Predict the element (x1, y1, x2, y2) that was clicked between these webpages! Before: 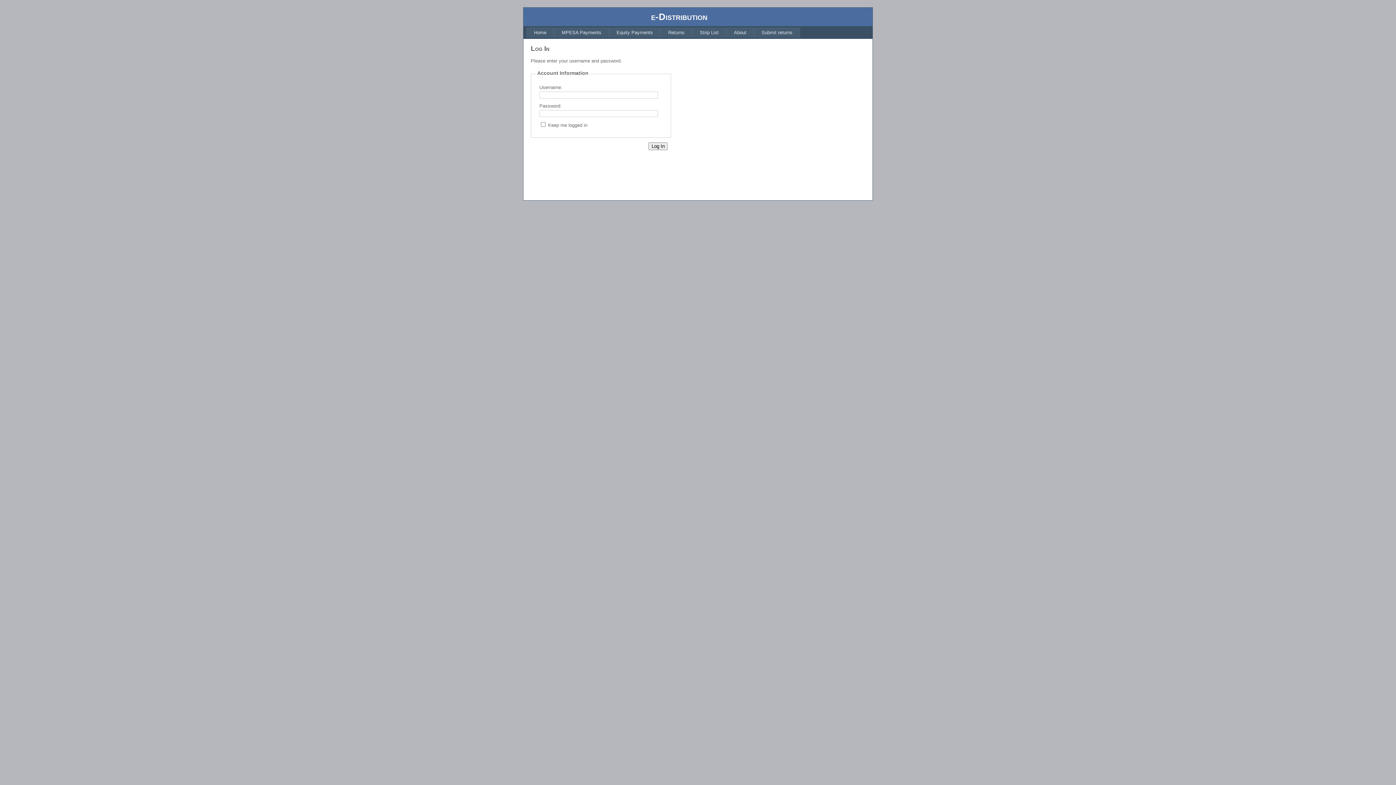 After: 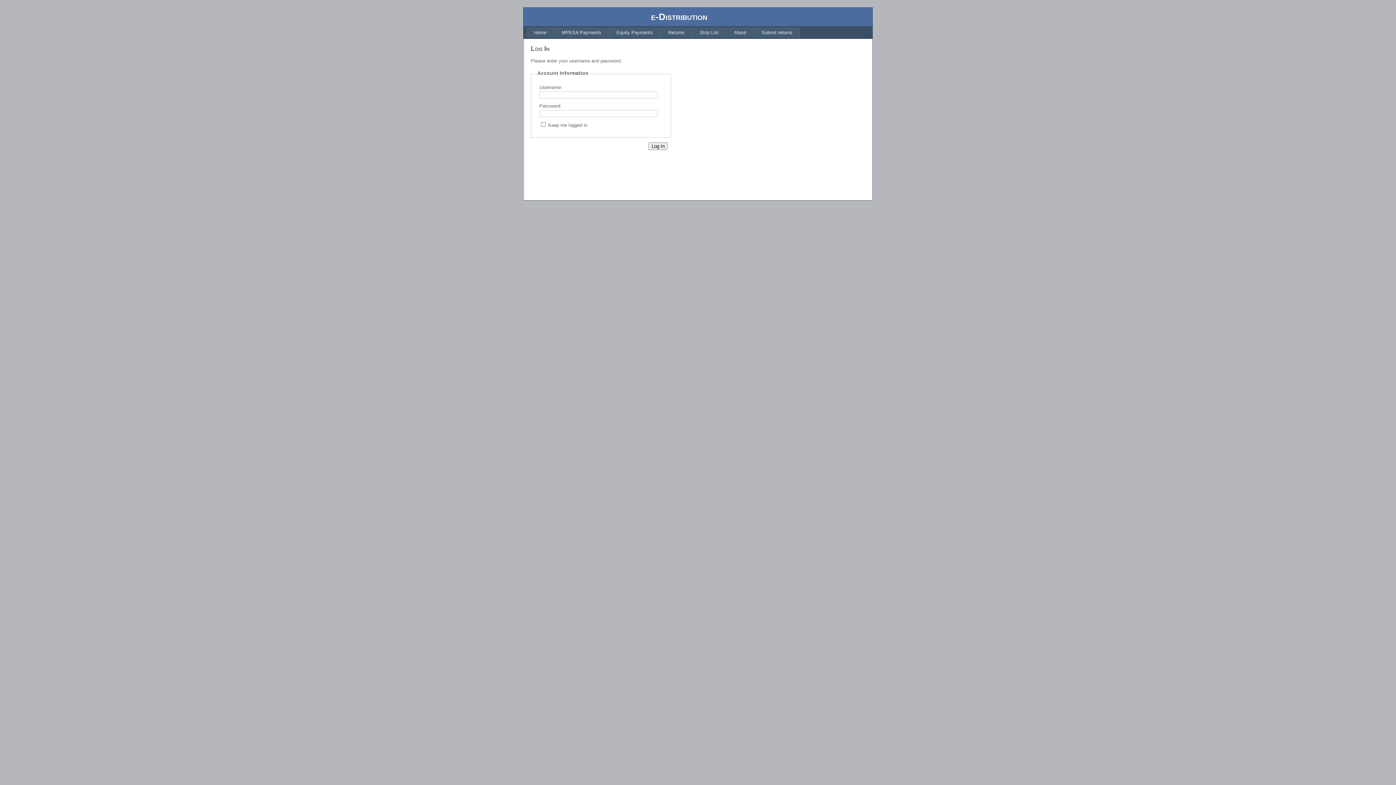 Action: label: Returns bbox: (660, 27, 692, 37)